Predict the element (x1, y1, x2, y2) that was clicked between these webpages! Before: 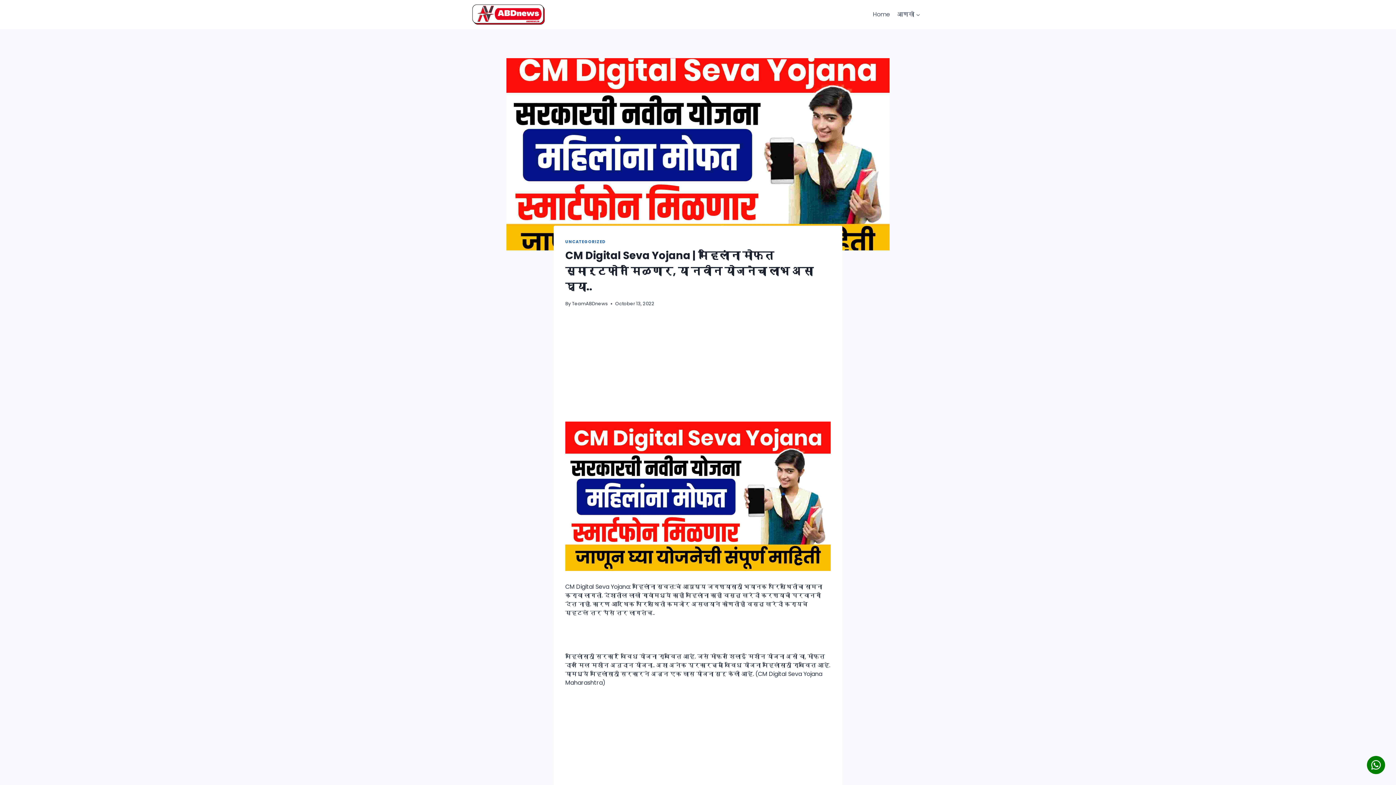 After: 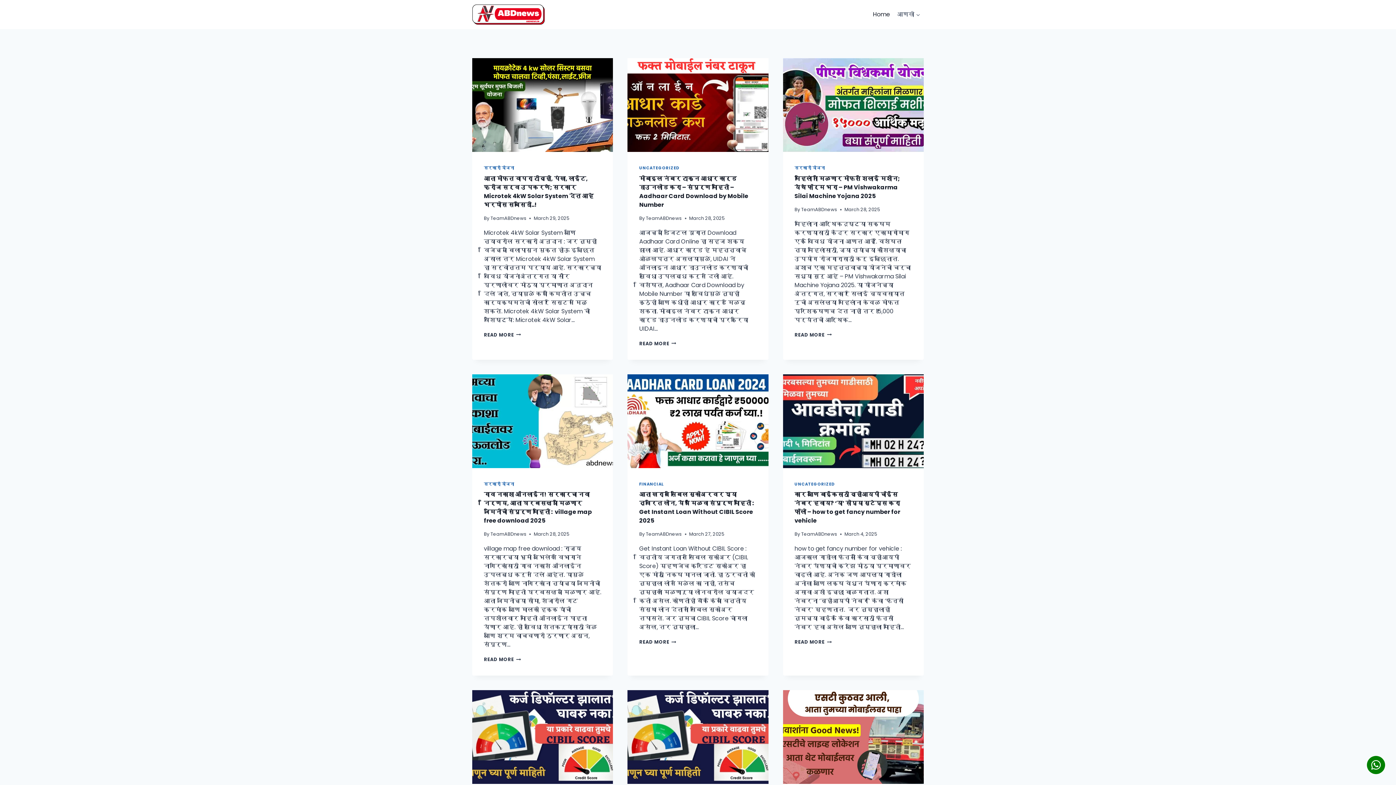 Action: bbox: (869, 6, 893, 22) label: Home